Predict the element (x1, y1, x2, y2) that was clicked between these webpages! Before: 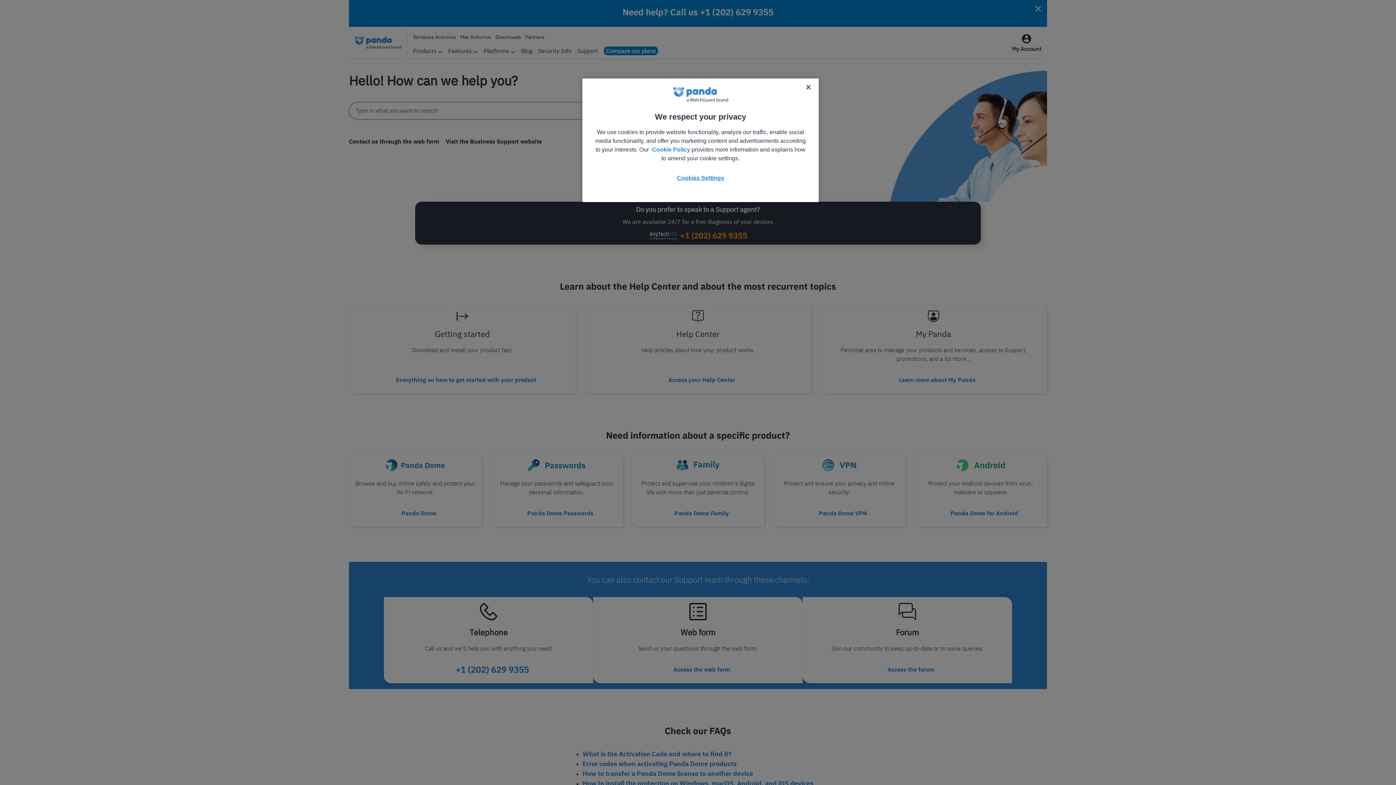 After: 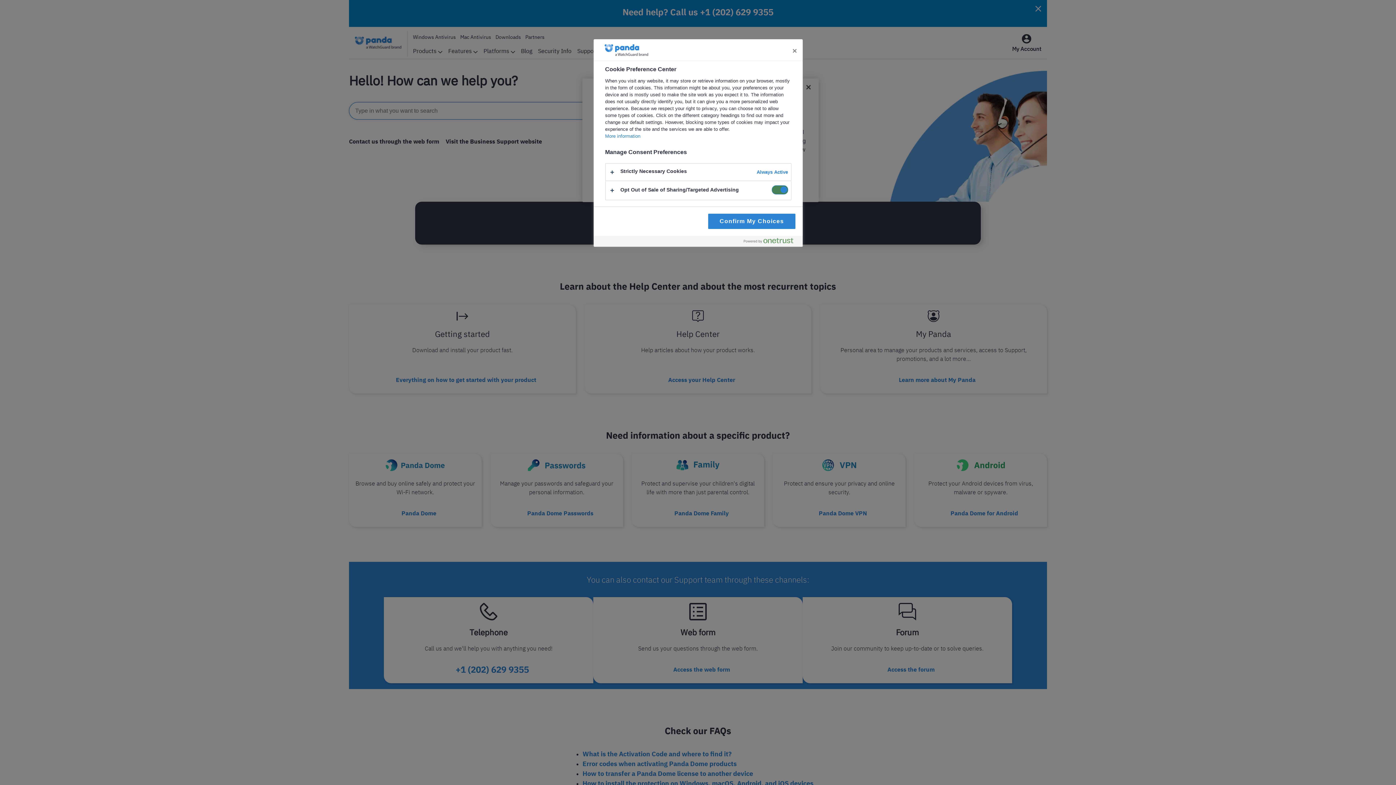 Action: bbox: (668, 171, 733, 184) label: Cookies Settings